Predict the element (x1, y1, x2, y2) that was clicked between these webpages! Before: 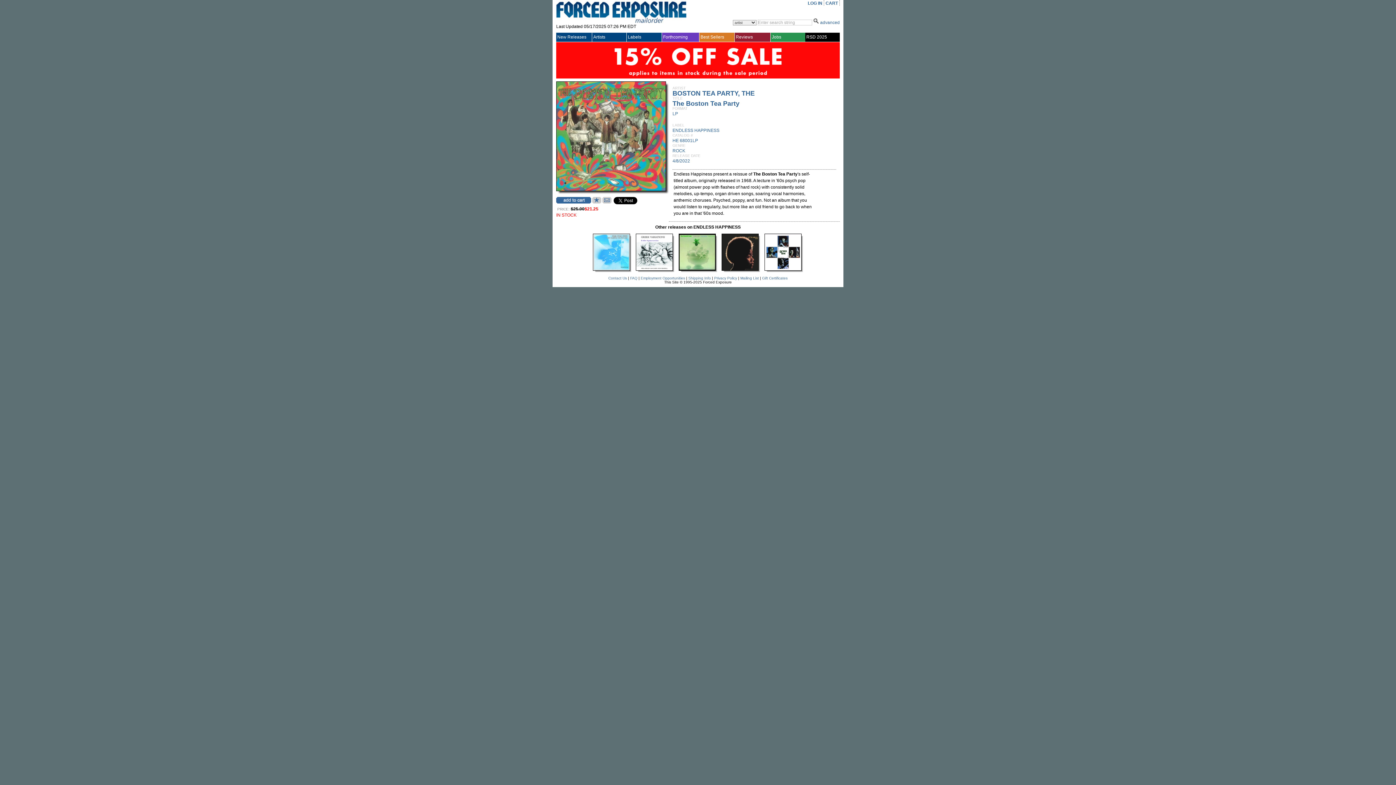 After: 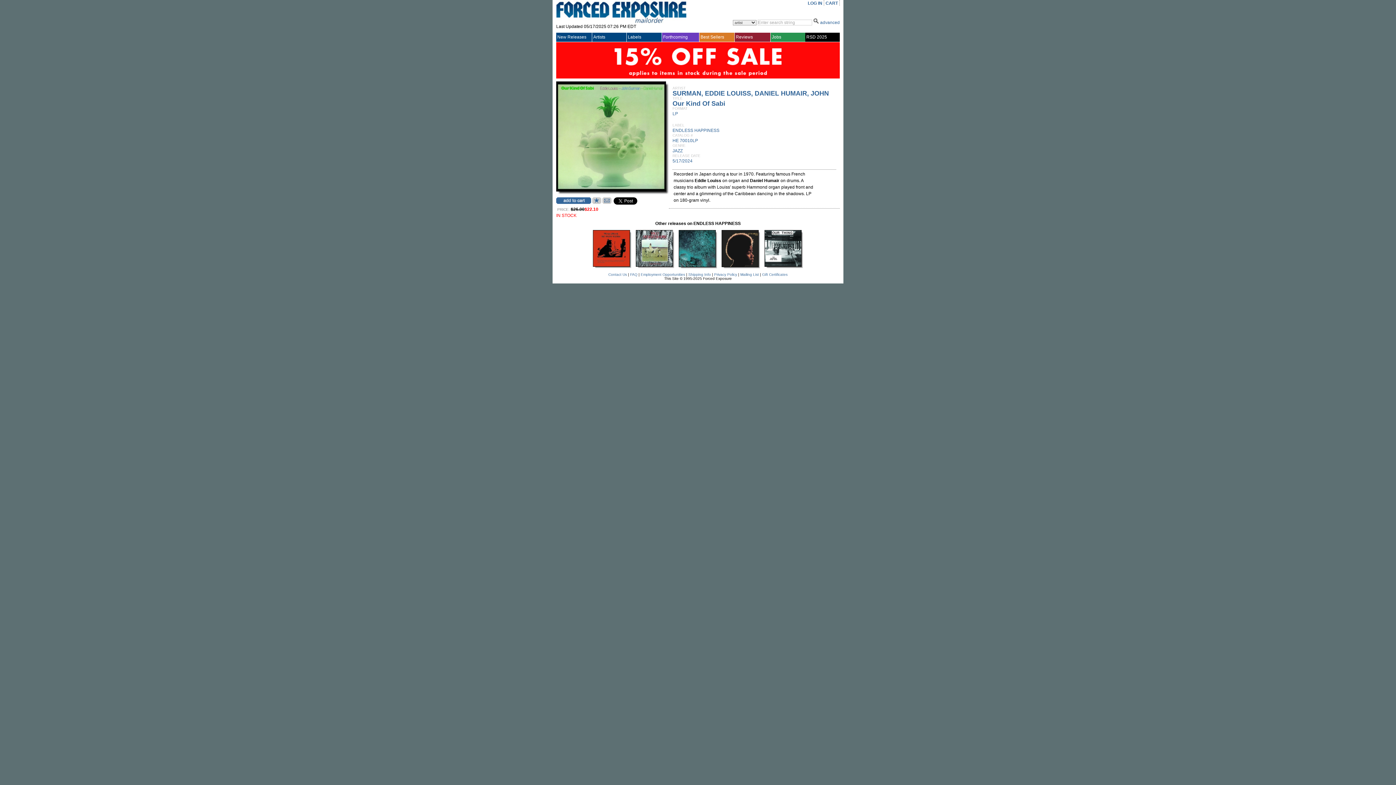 Action: bbox: (678, 266, 716, 272)